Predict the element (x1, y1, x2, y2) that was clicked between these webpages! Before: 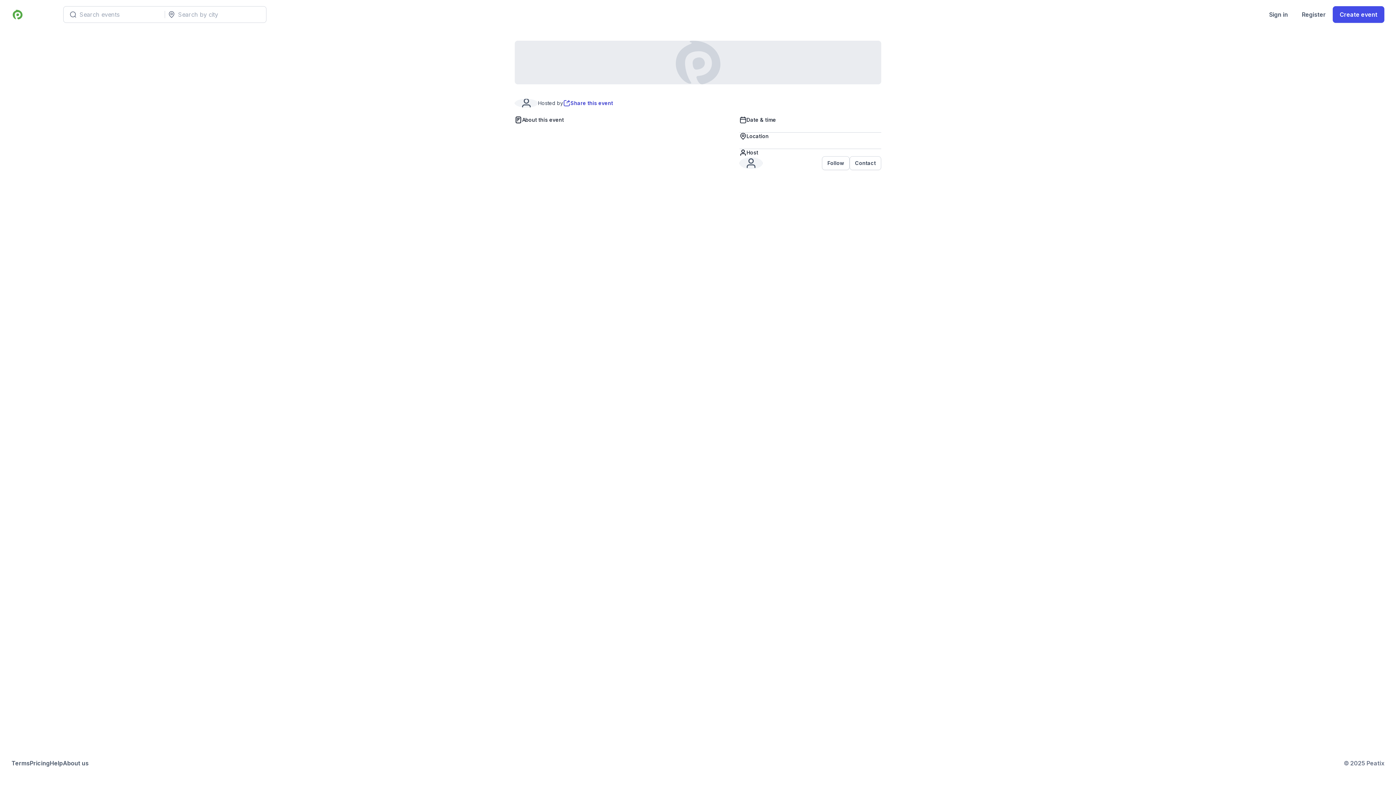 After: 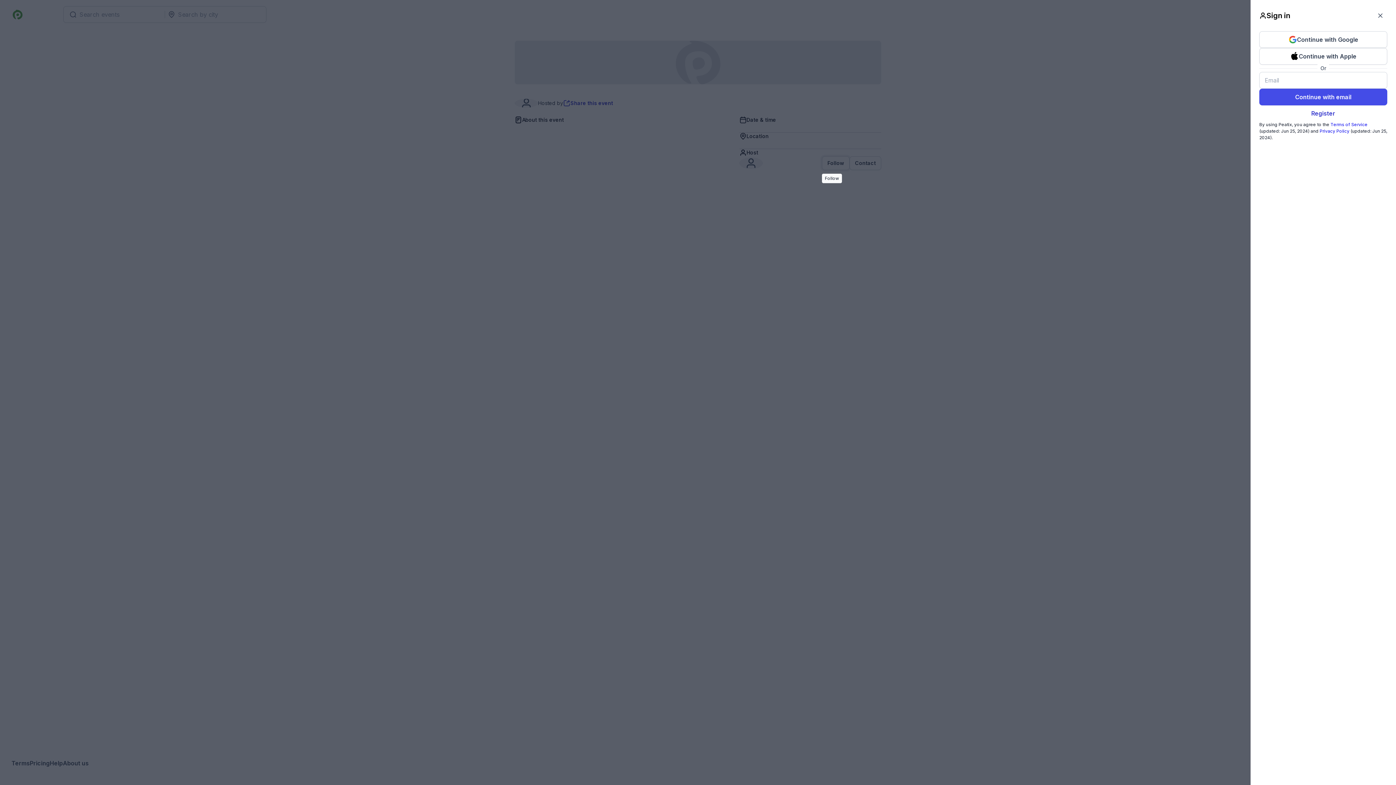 Action: bbox: (822, 156, 849, 170) label: Follow